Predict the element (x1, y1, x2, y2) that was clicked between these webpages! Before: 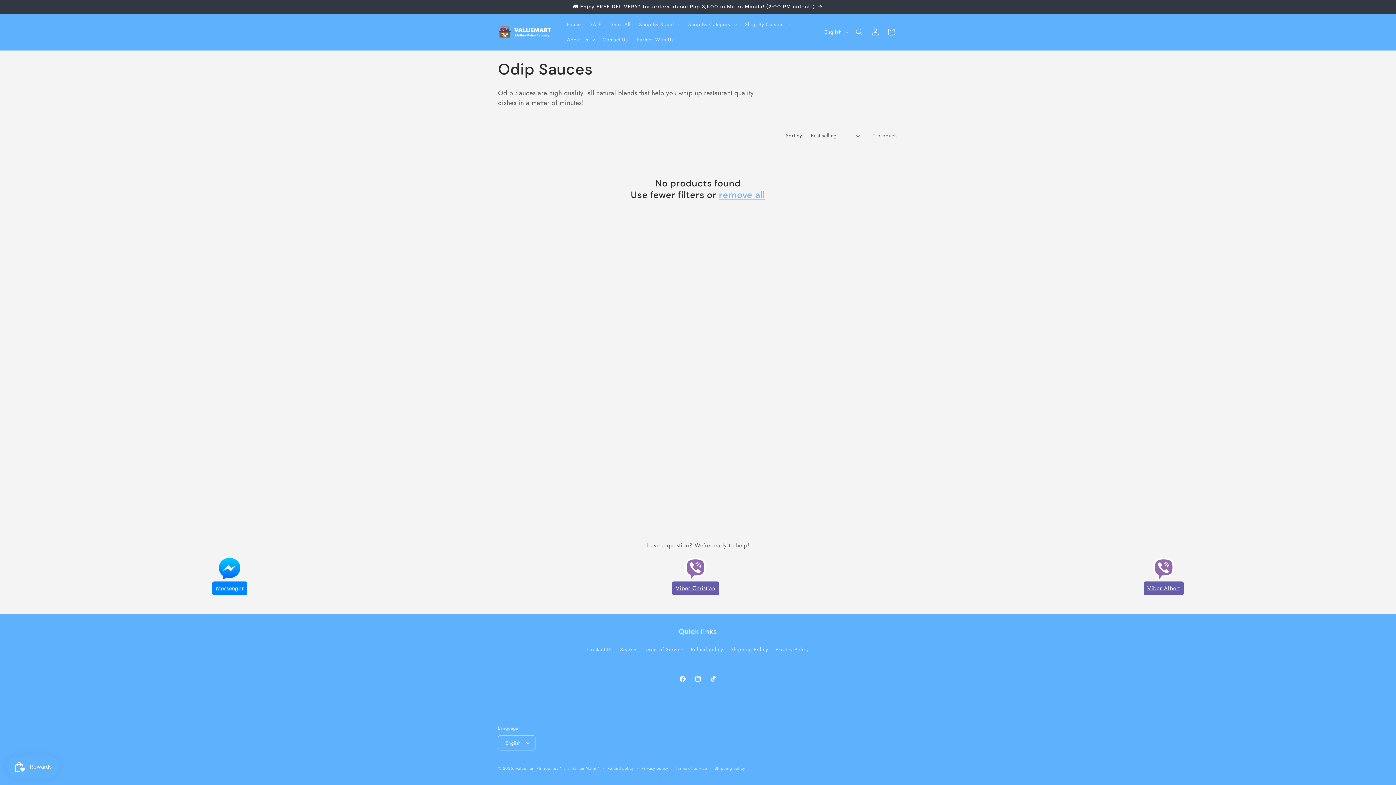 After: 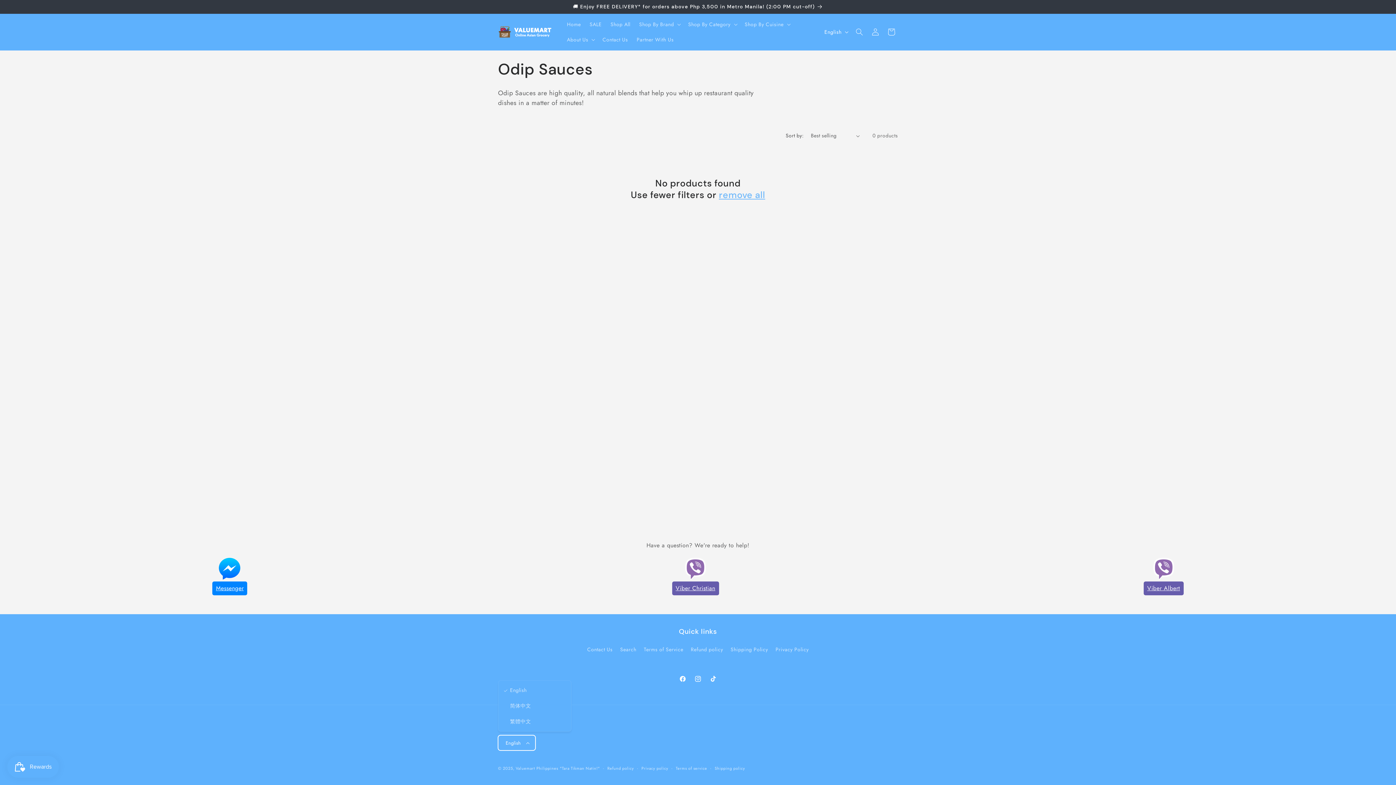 Action: bbox: (498, 735, 535, 750) label: English